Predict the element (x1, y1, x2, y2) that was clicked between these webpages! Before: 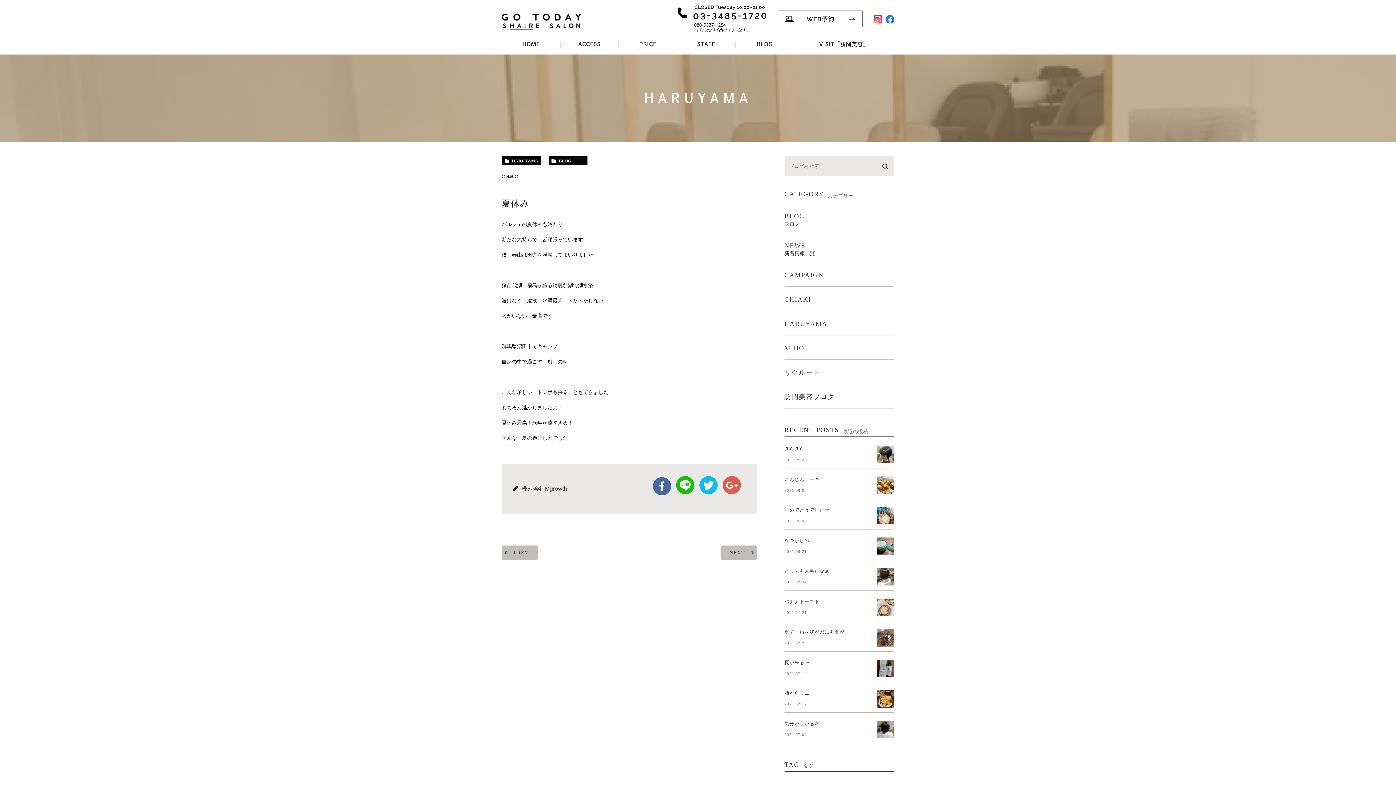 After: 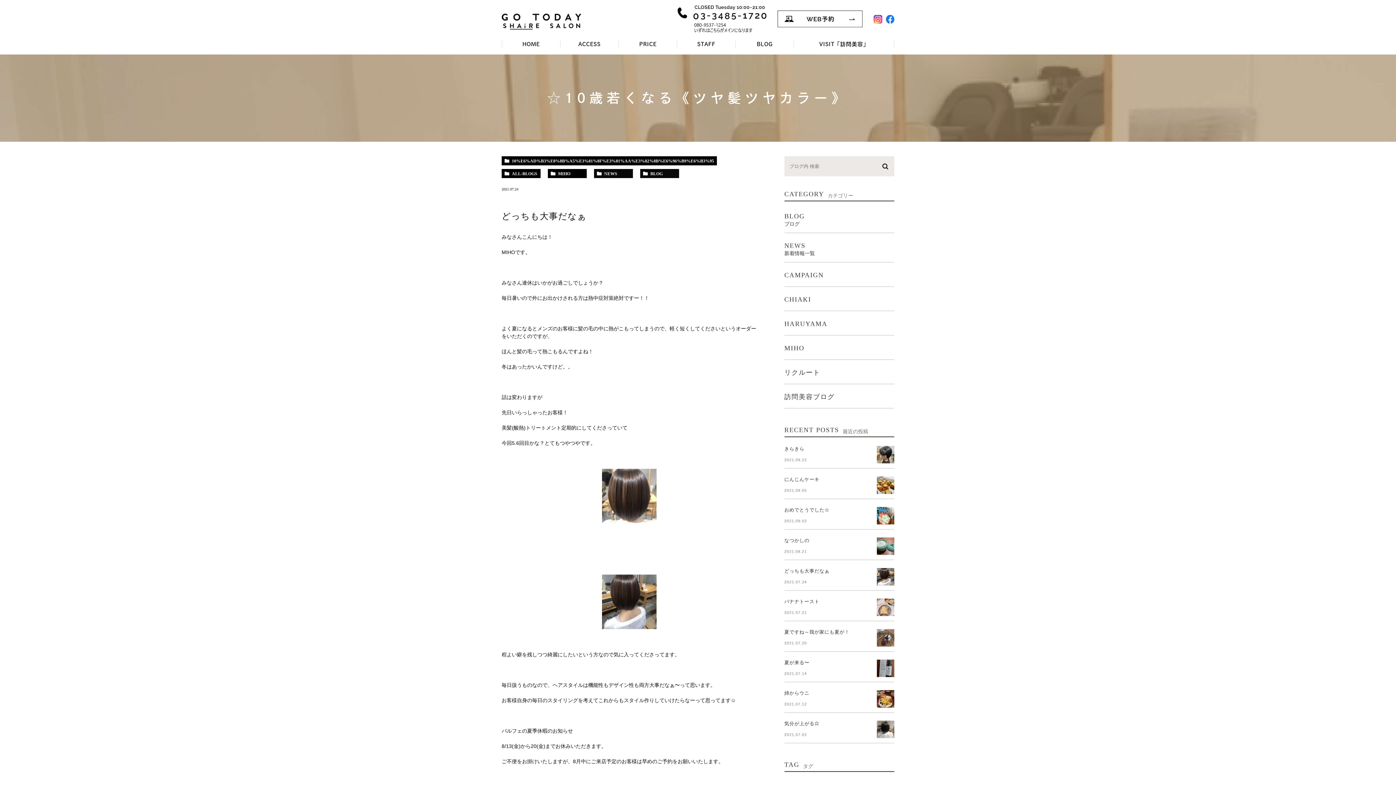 Action: bbox: (784, 568, 829, 574) label: どっちも大事だなぁ